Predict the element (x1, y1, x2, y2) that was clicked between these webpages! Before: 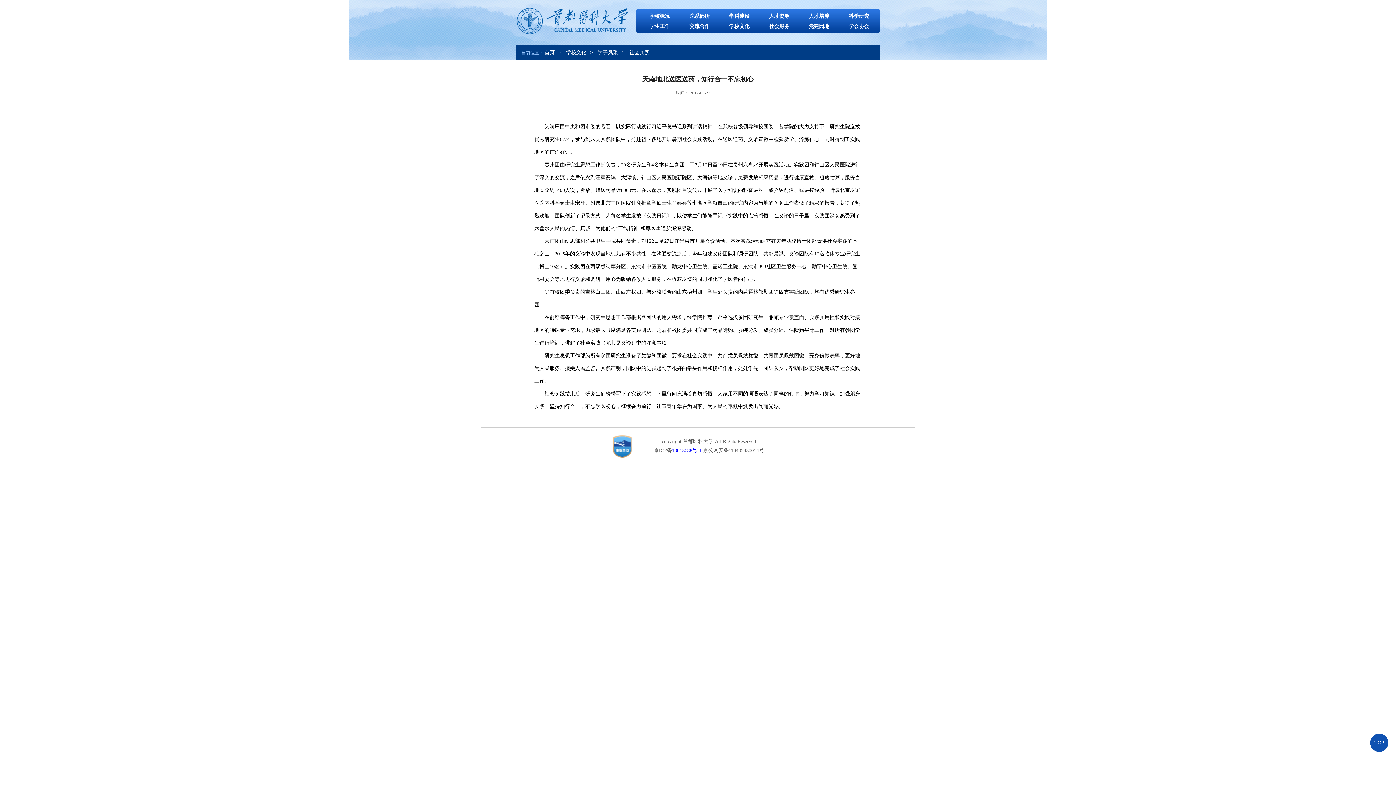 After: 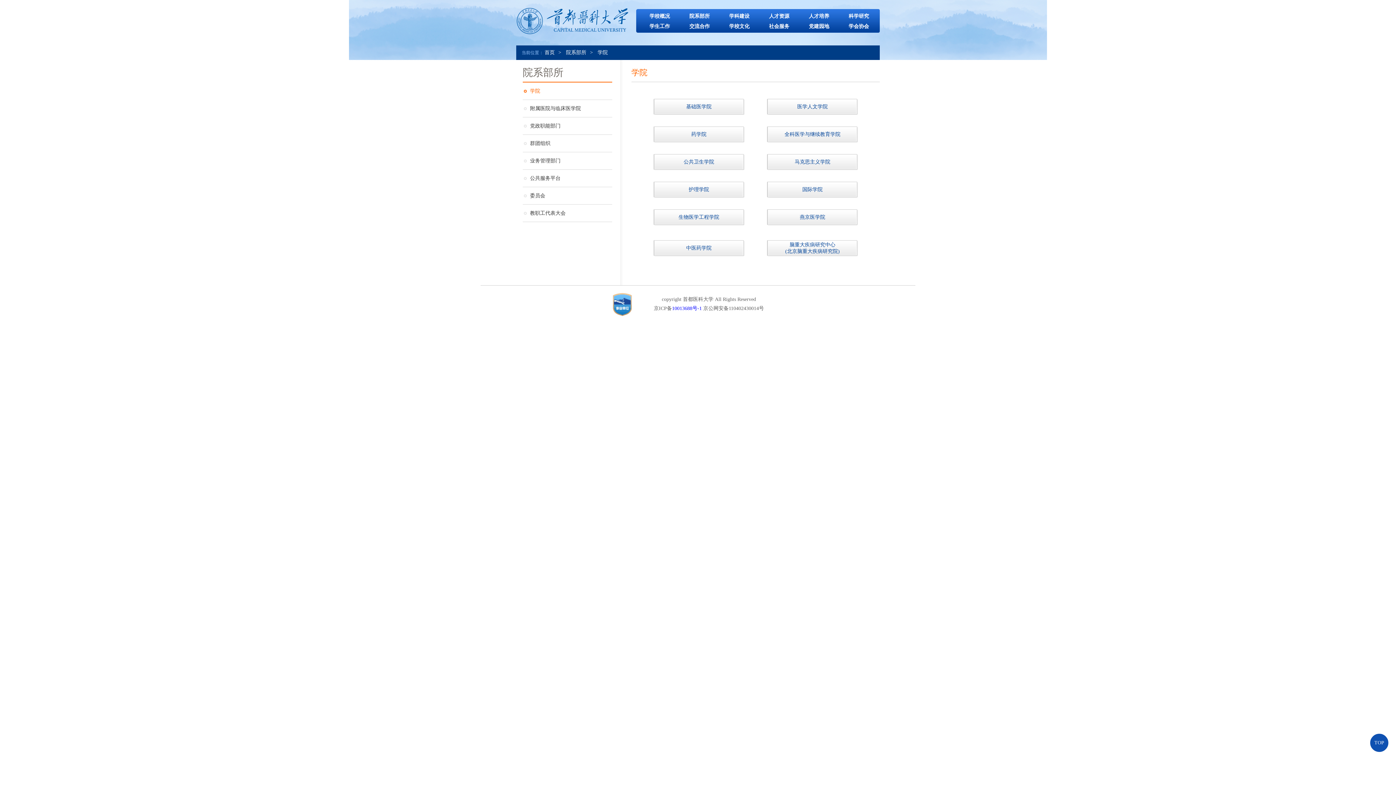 Action: label: 院系部所 bbox: (679, 10, 719, 21)